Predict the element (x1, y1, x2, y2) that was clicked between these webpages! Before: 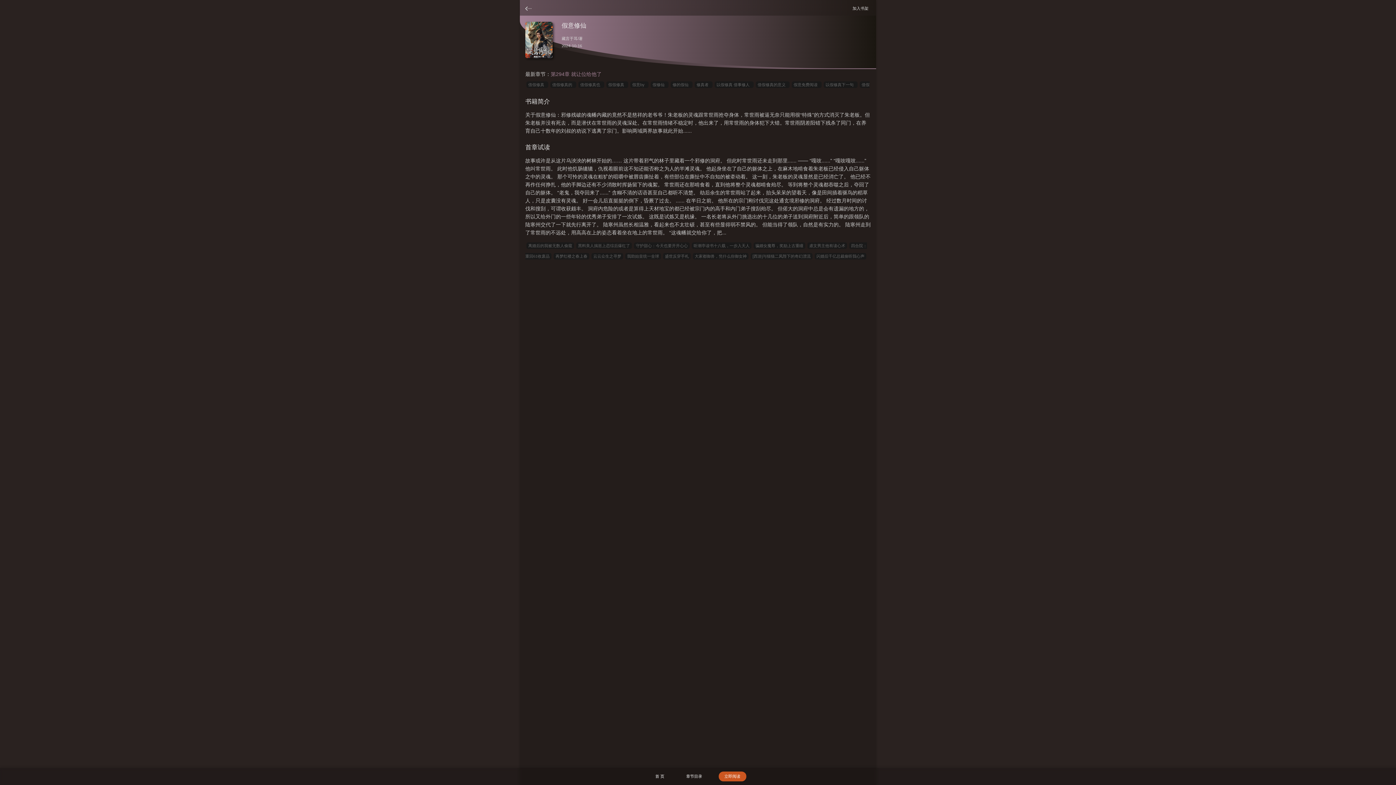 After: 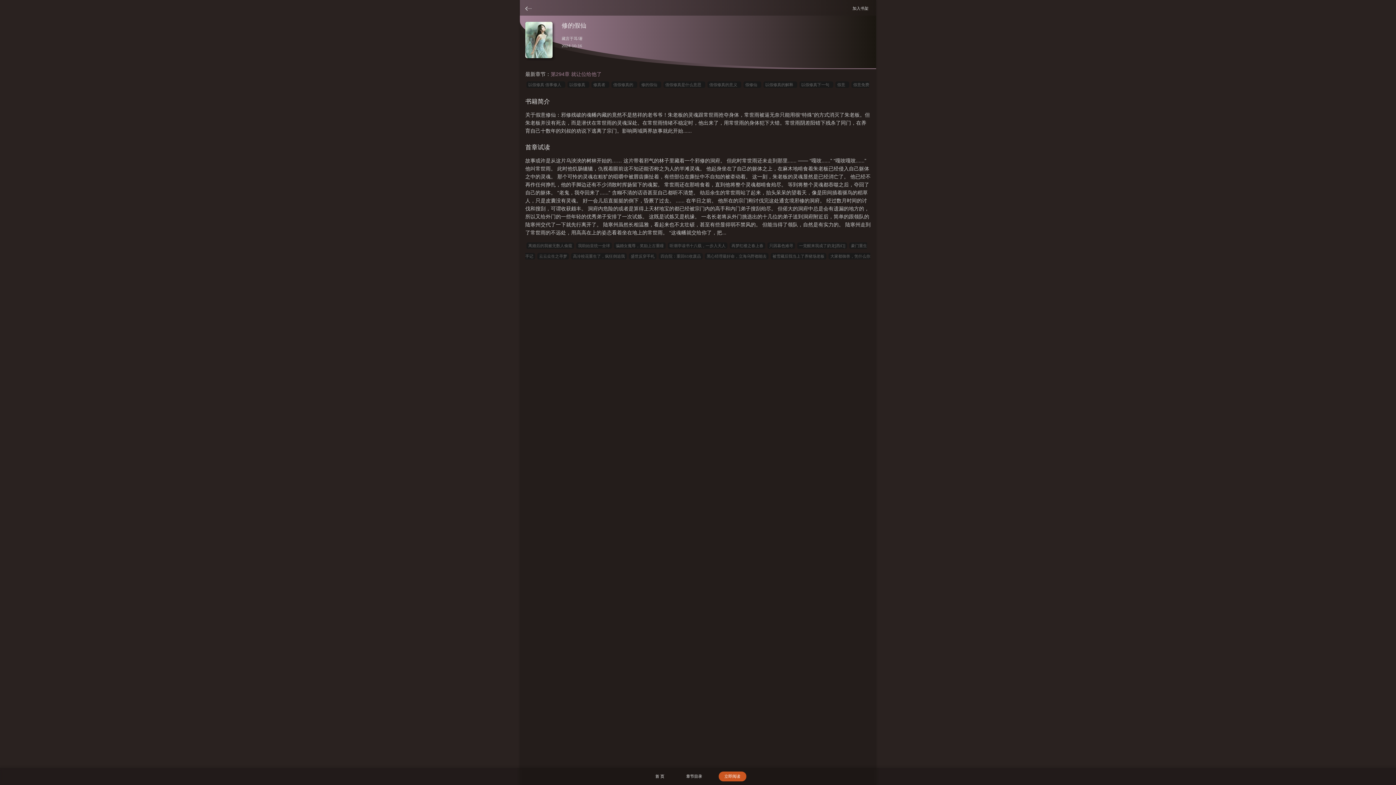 Action: label: 修的假仙   bbox: (670, 81, 692, 88)